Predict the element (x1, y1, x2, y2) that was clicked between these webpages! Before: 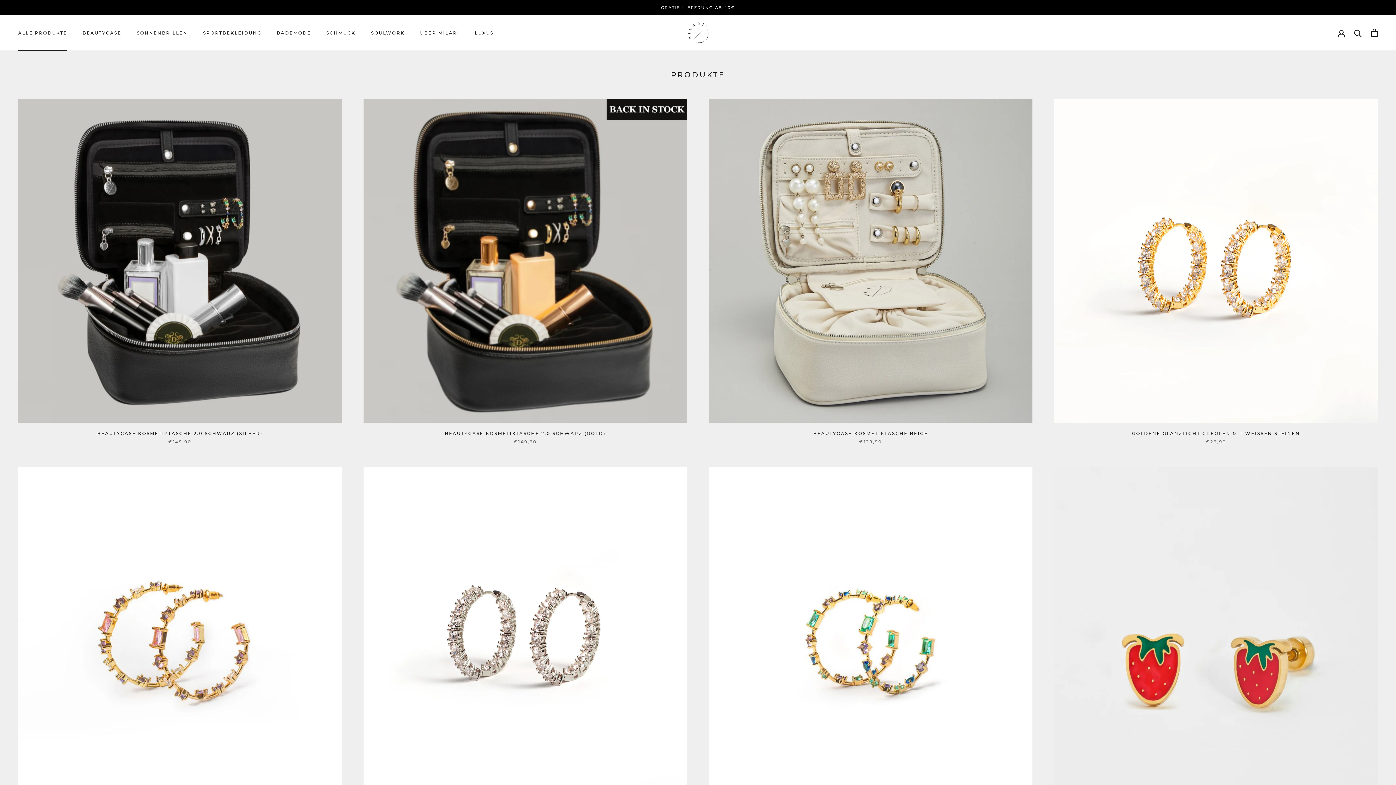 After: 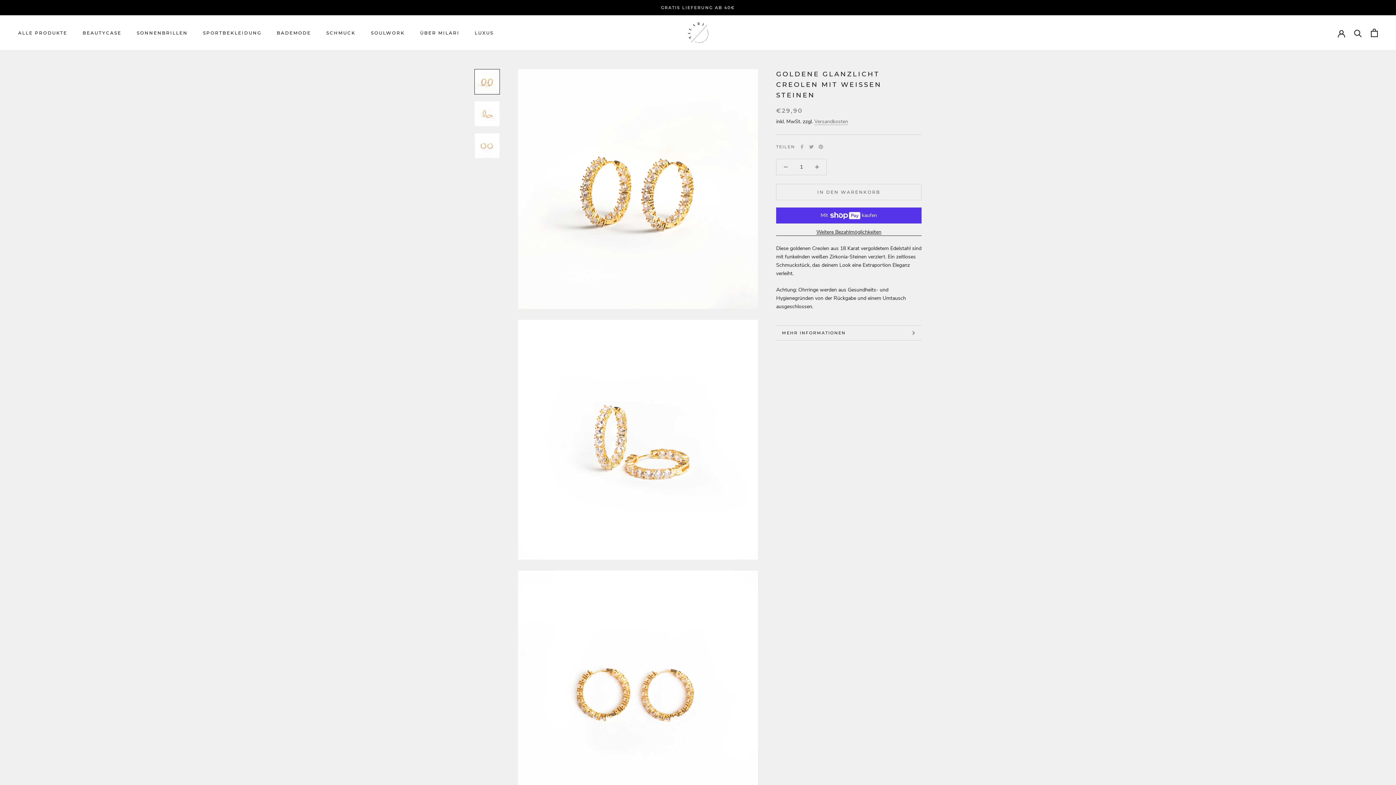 Action: bbox: (1054, 99, 1378, 422)